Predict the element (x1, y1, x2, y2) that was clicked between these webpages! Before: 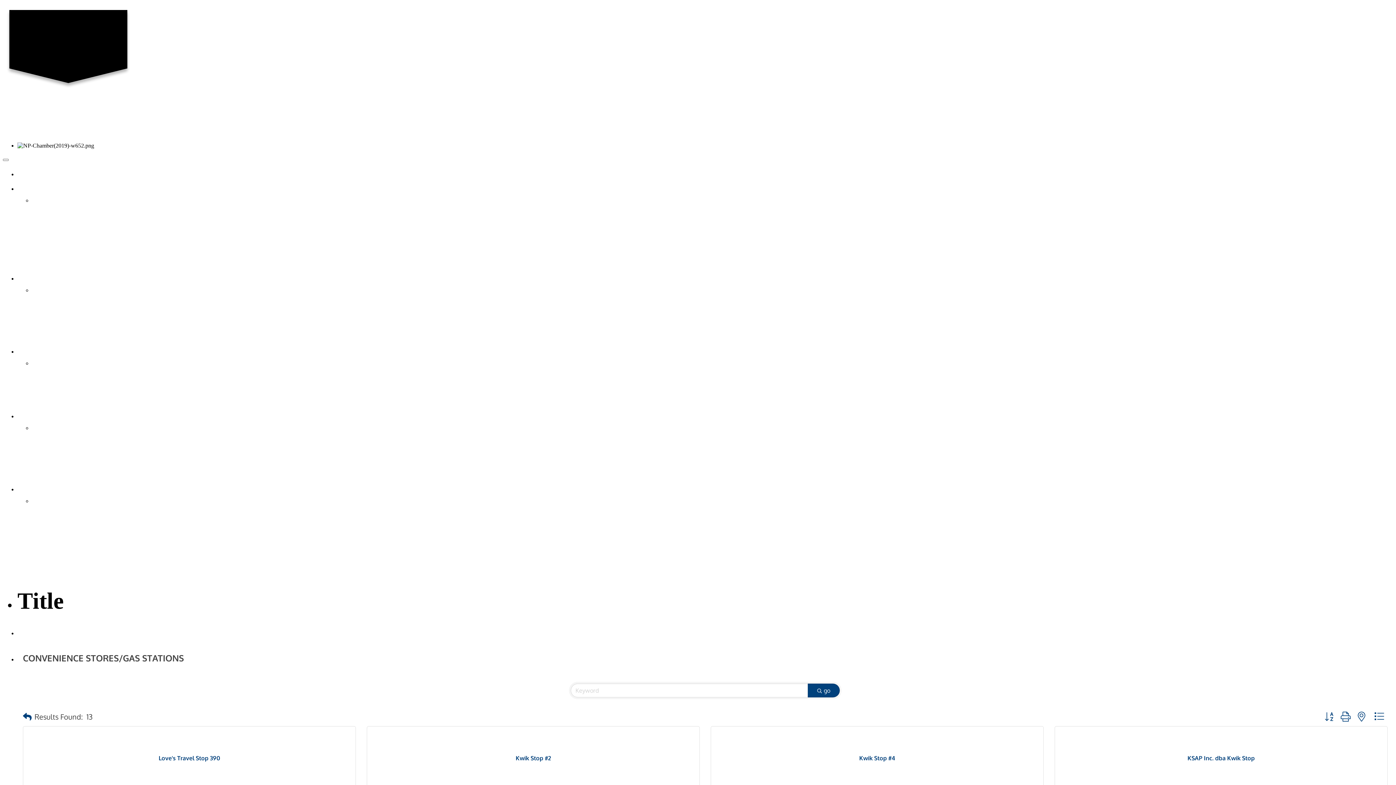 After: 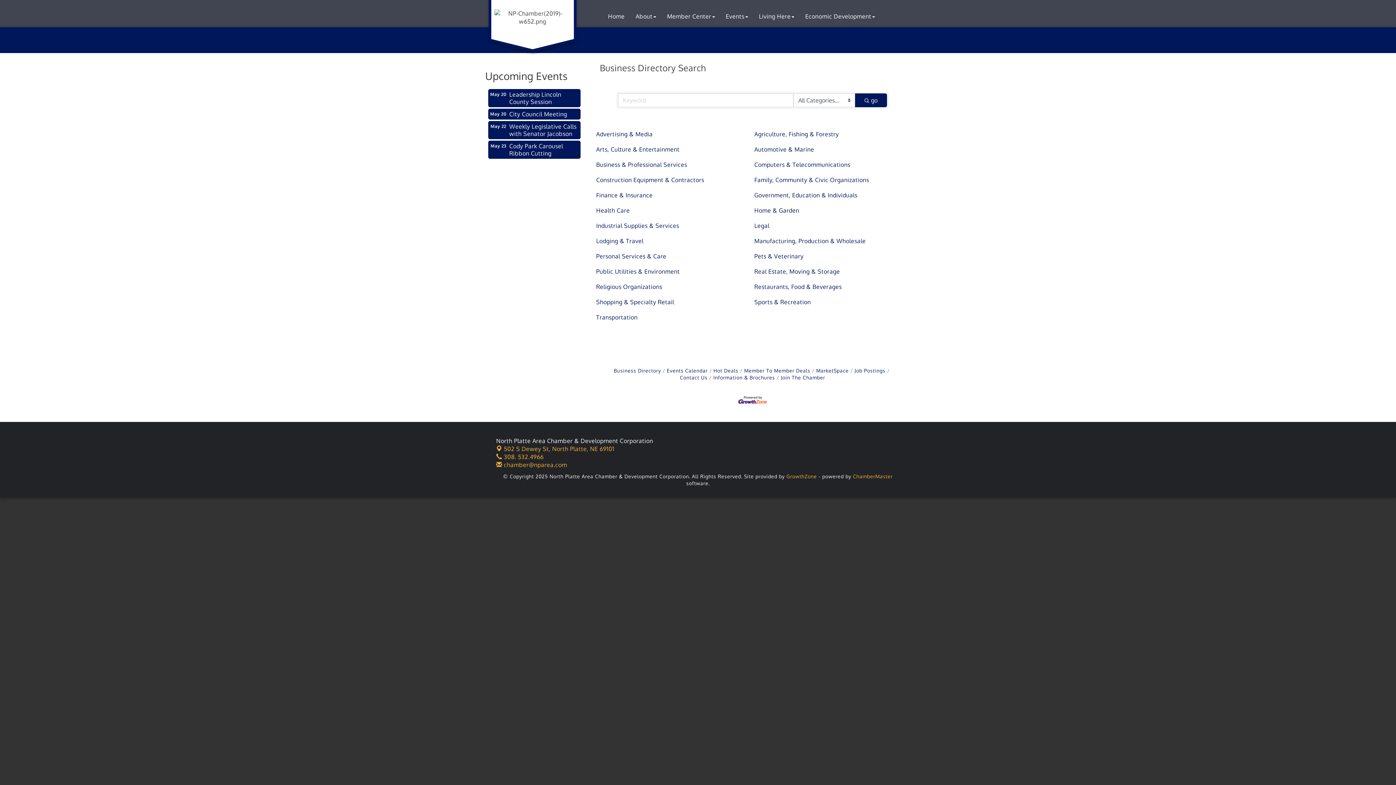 Action: bbox: (32, 286, 1393, 294) label: Member Directory